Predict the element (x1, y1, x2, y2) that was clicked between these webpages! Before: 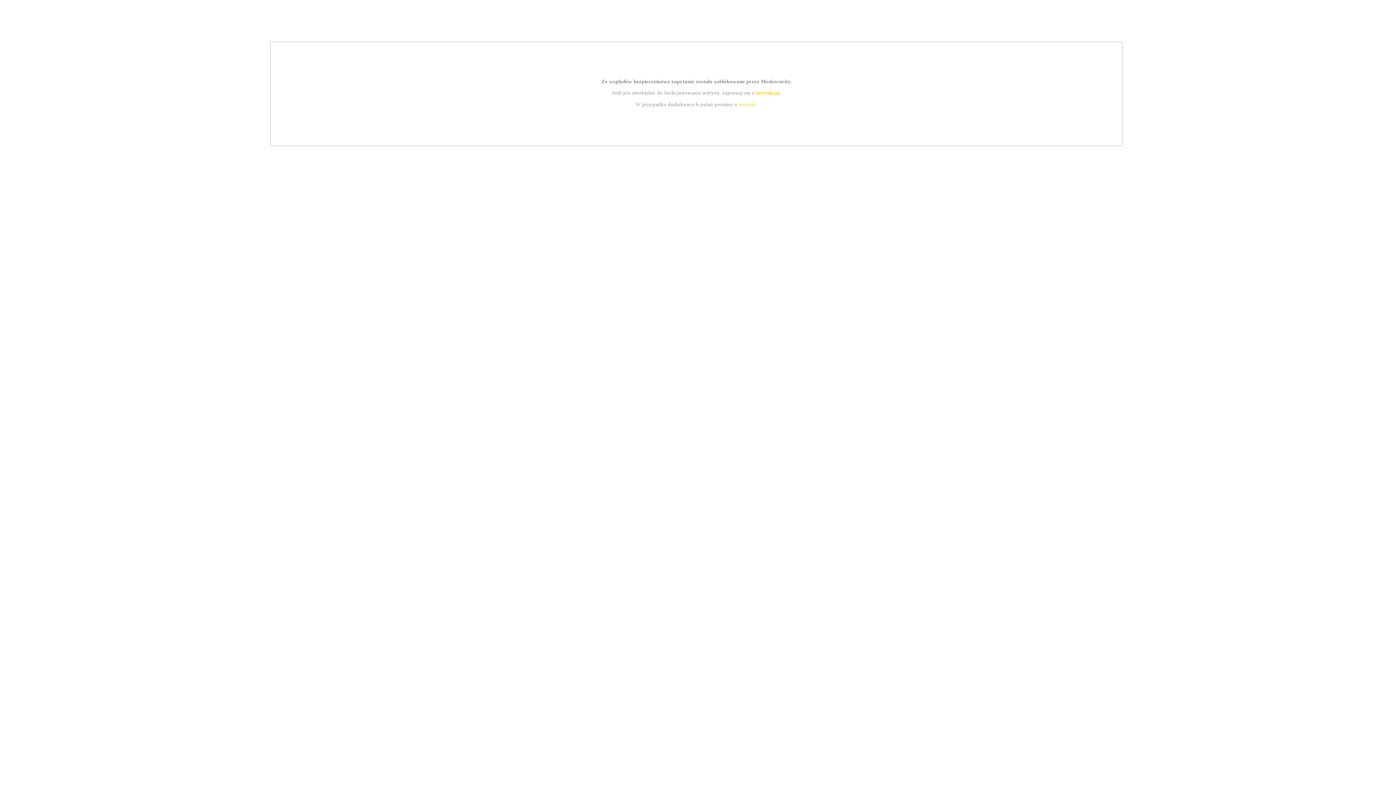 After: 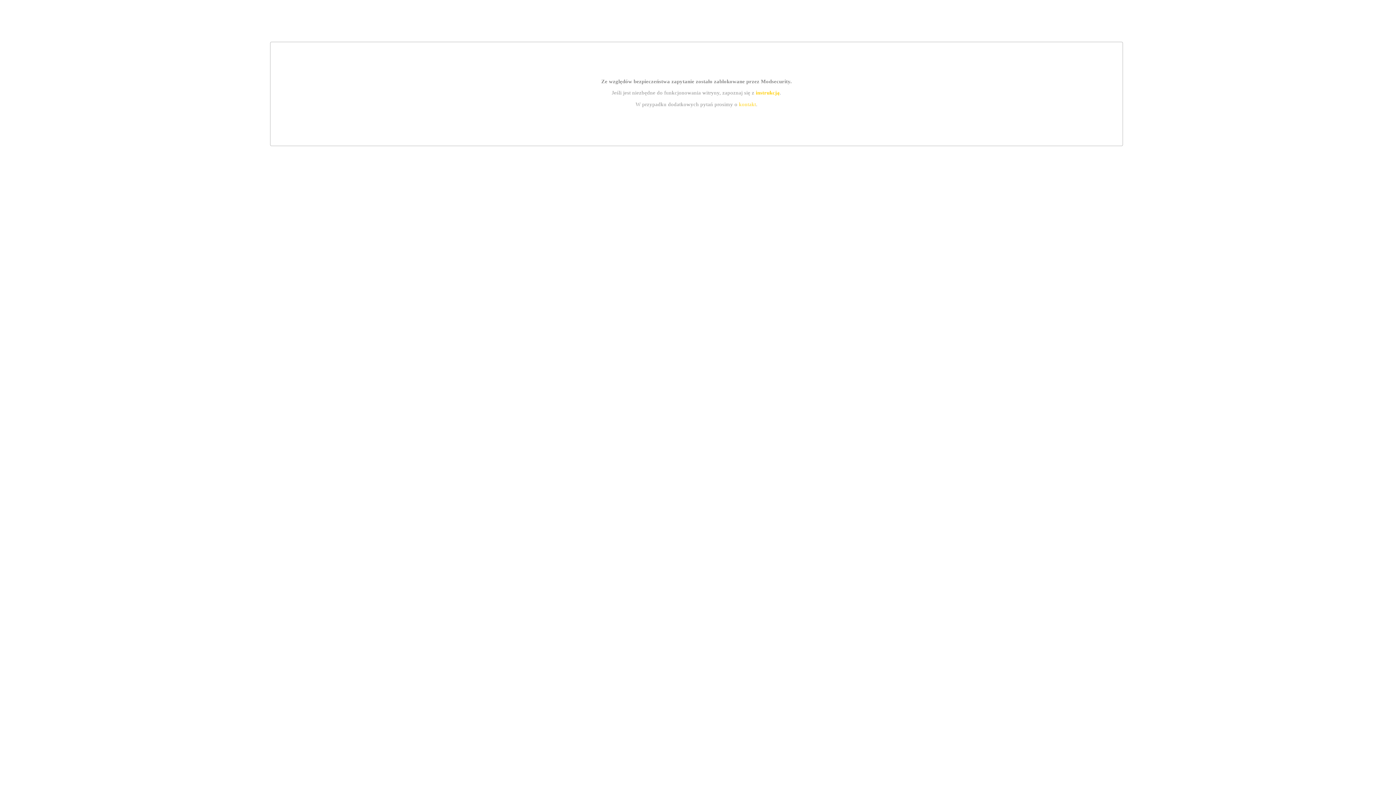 Action: label: kontakt bbox: (739, 101, 756, 107)